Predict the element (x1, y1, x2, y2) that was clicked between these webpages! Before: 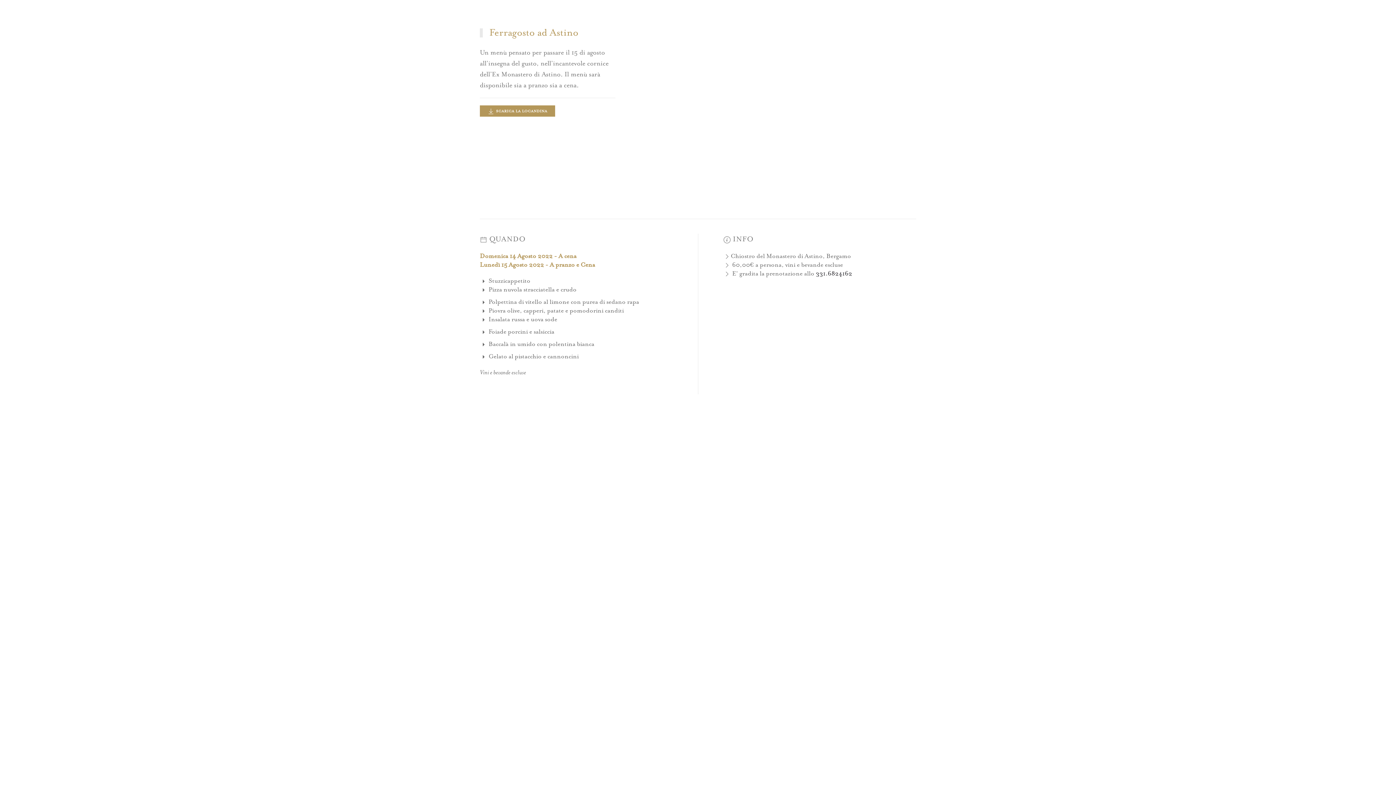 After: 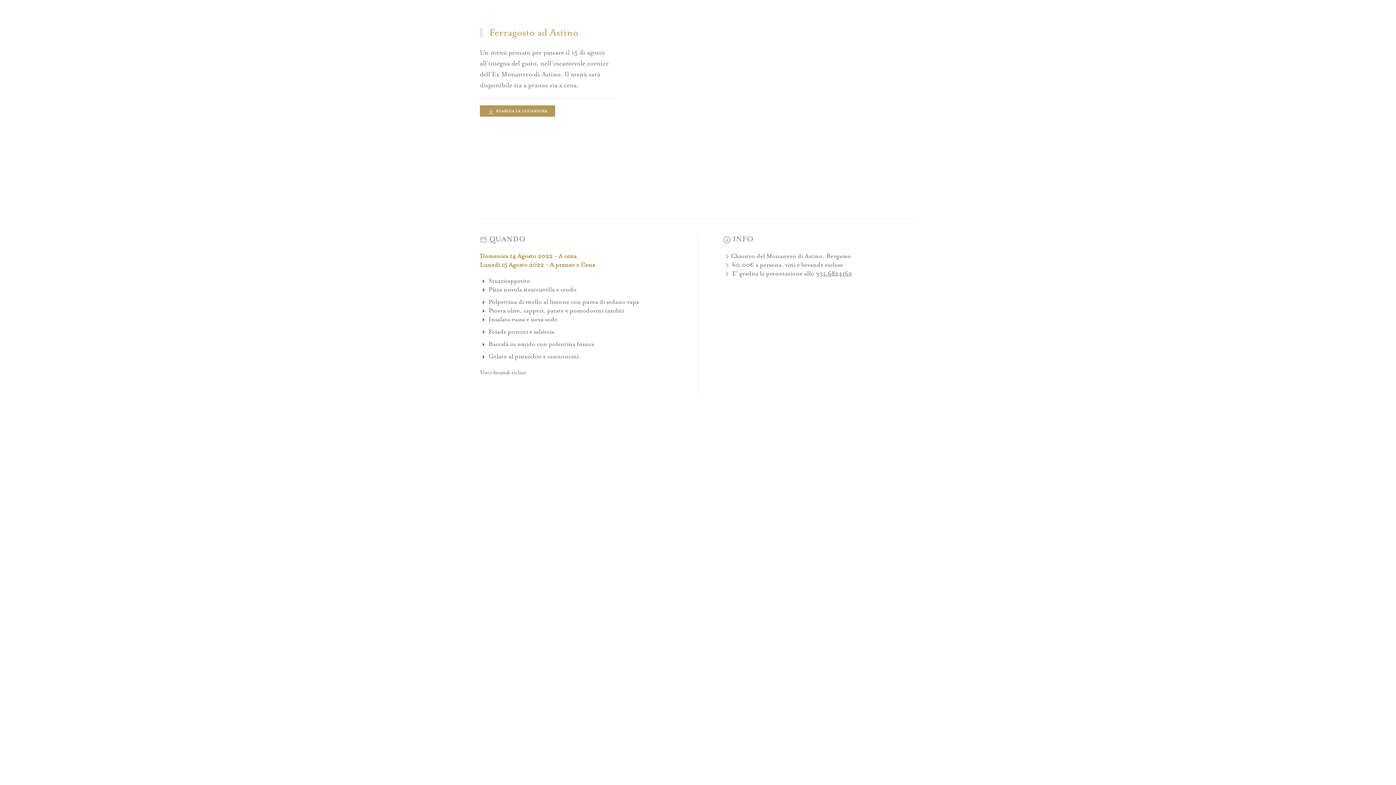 Action: label: 331.6824162 bbox: (816, 269, 852, 277)